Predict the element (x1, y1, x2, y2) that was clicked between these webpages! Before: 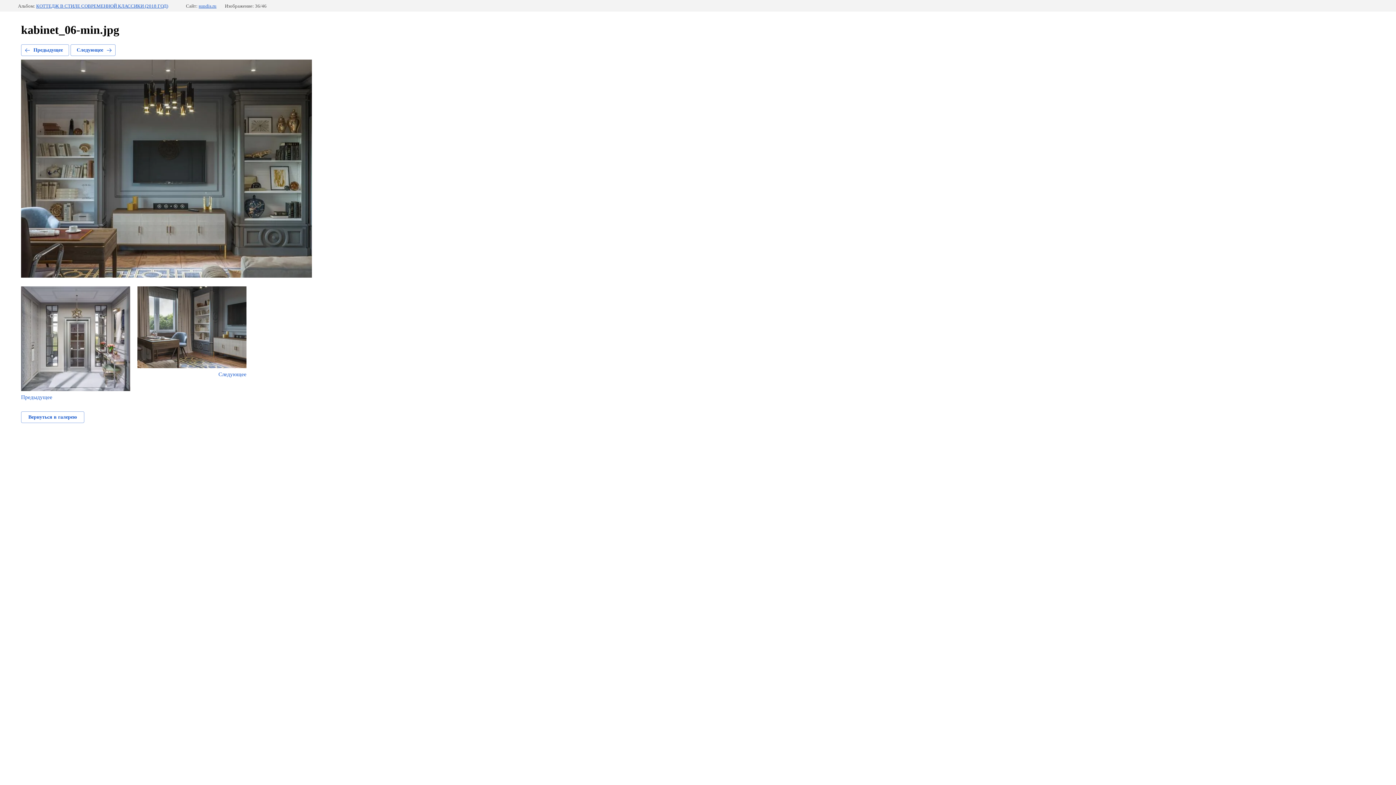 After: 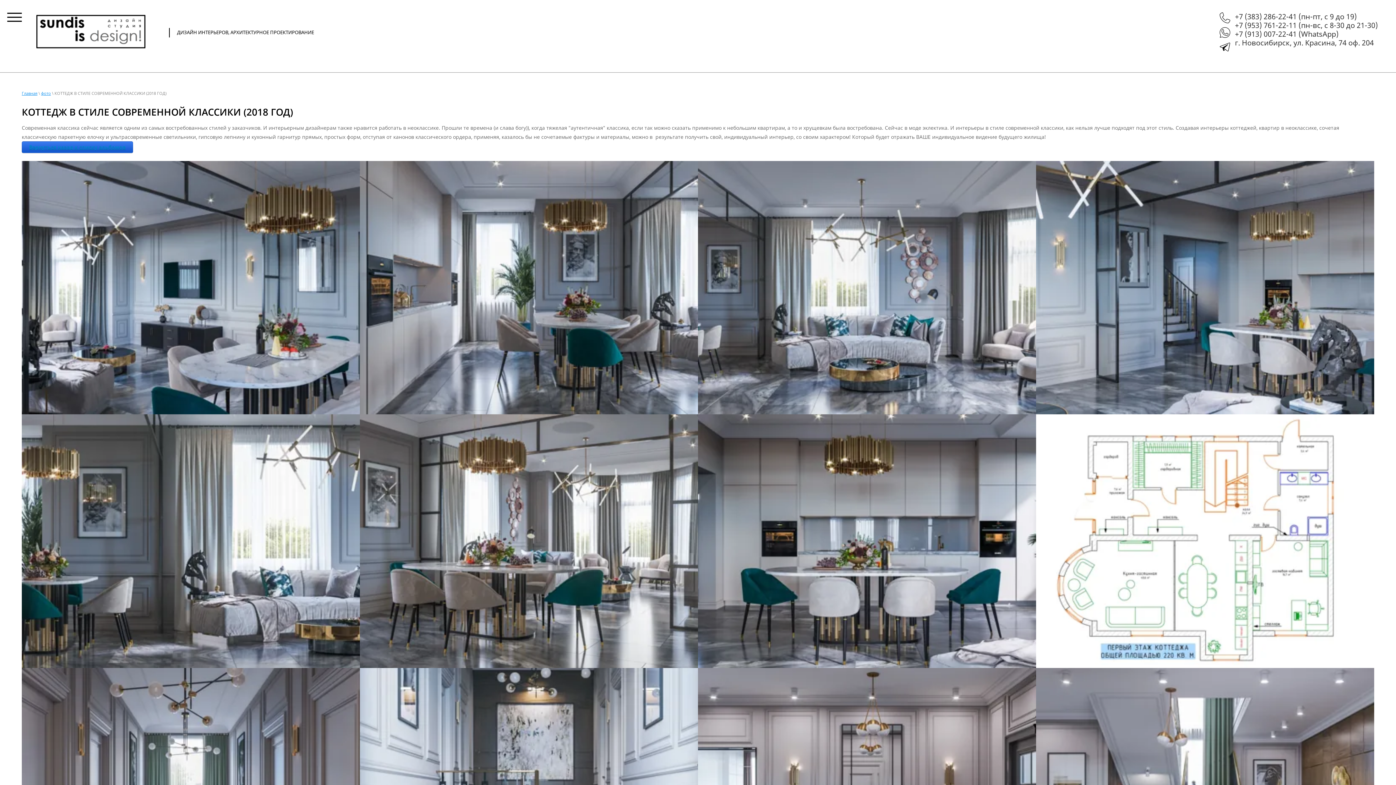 Action: bbox: (21, 411, 84, 423) label: Вернуться в галерею